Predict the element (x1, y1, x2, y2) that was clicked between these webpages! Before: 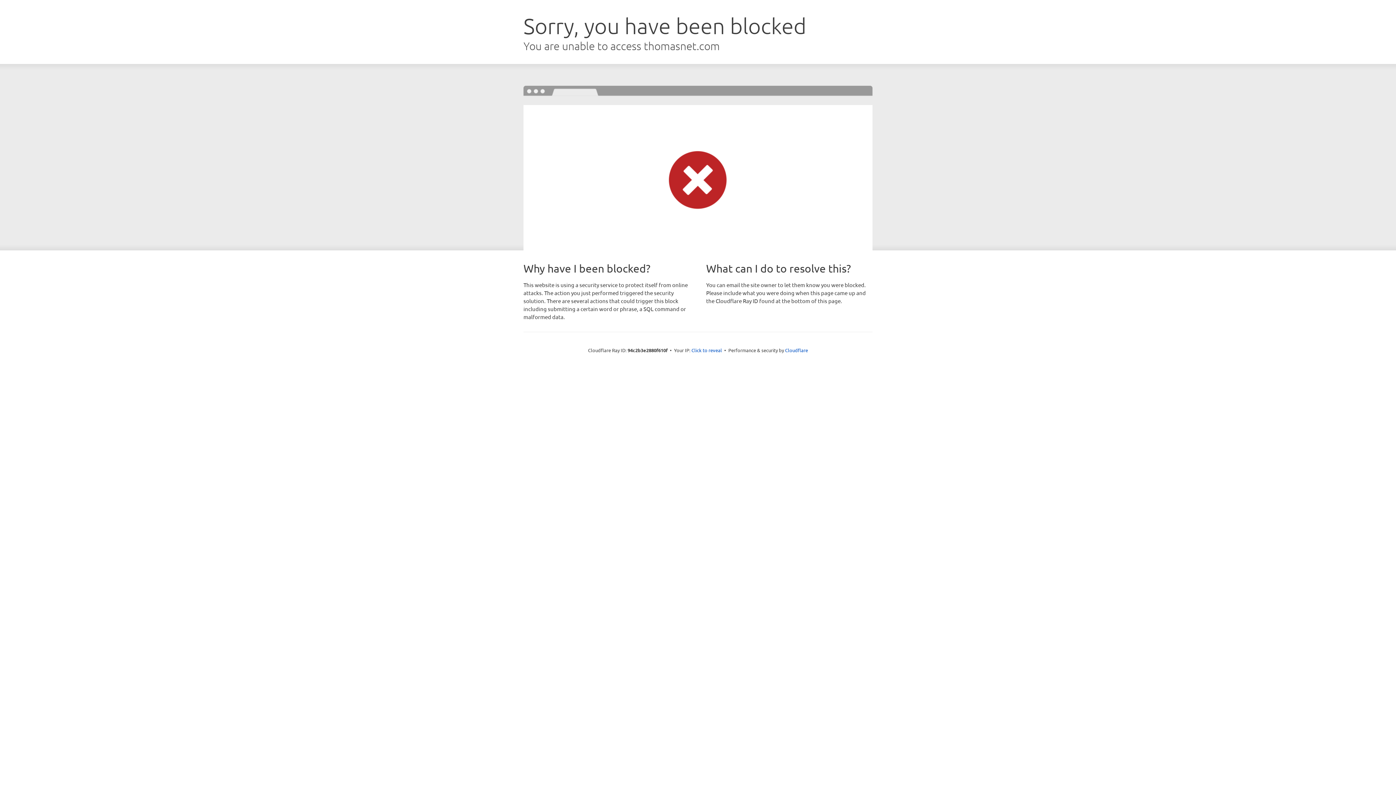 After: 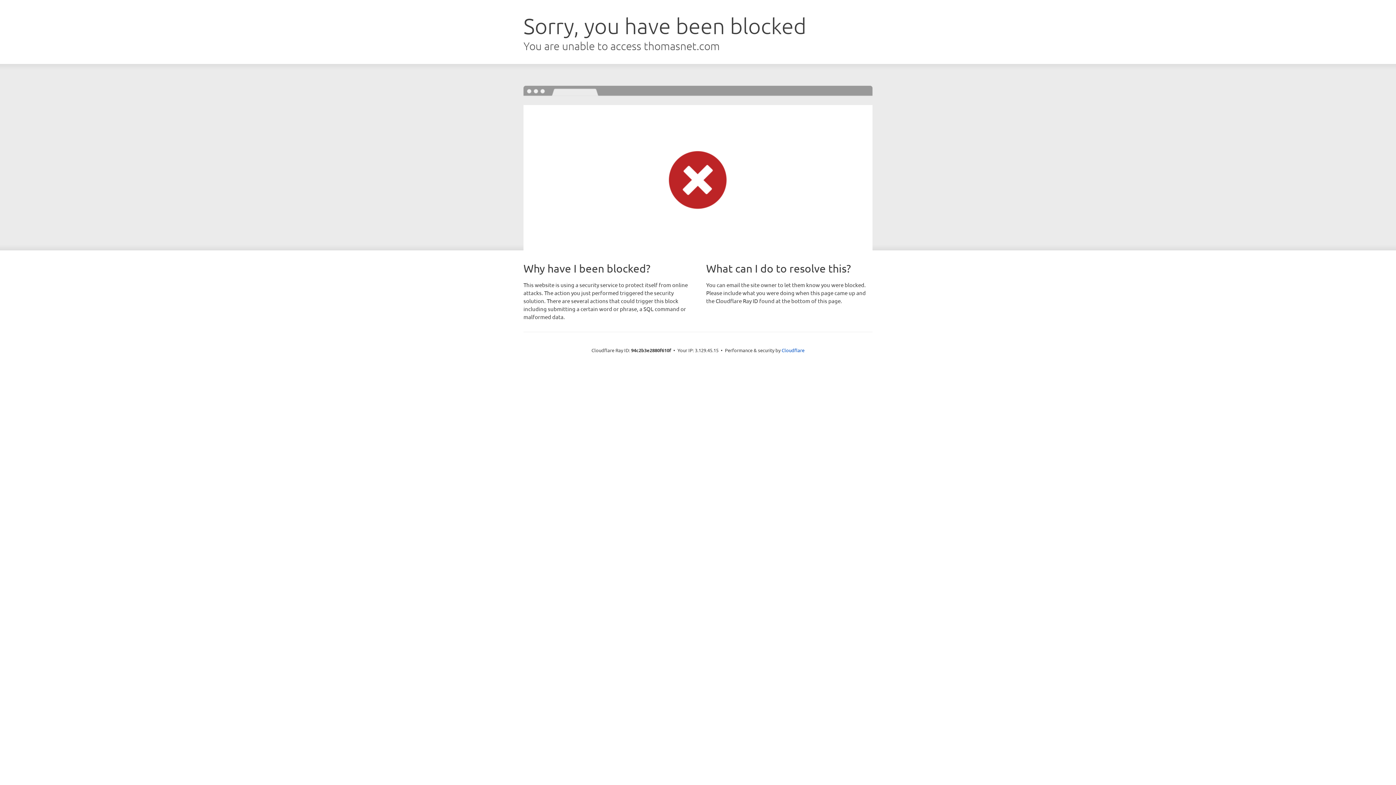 Action: label: Click to reveal bbox: (691, 346, 722, 353)